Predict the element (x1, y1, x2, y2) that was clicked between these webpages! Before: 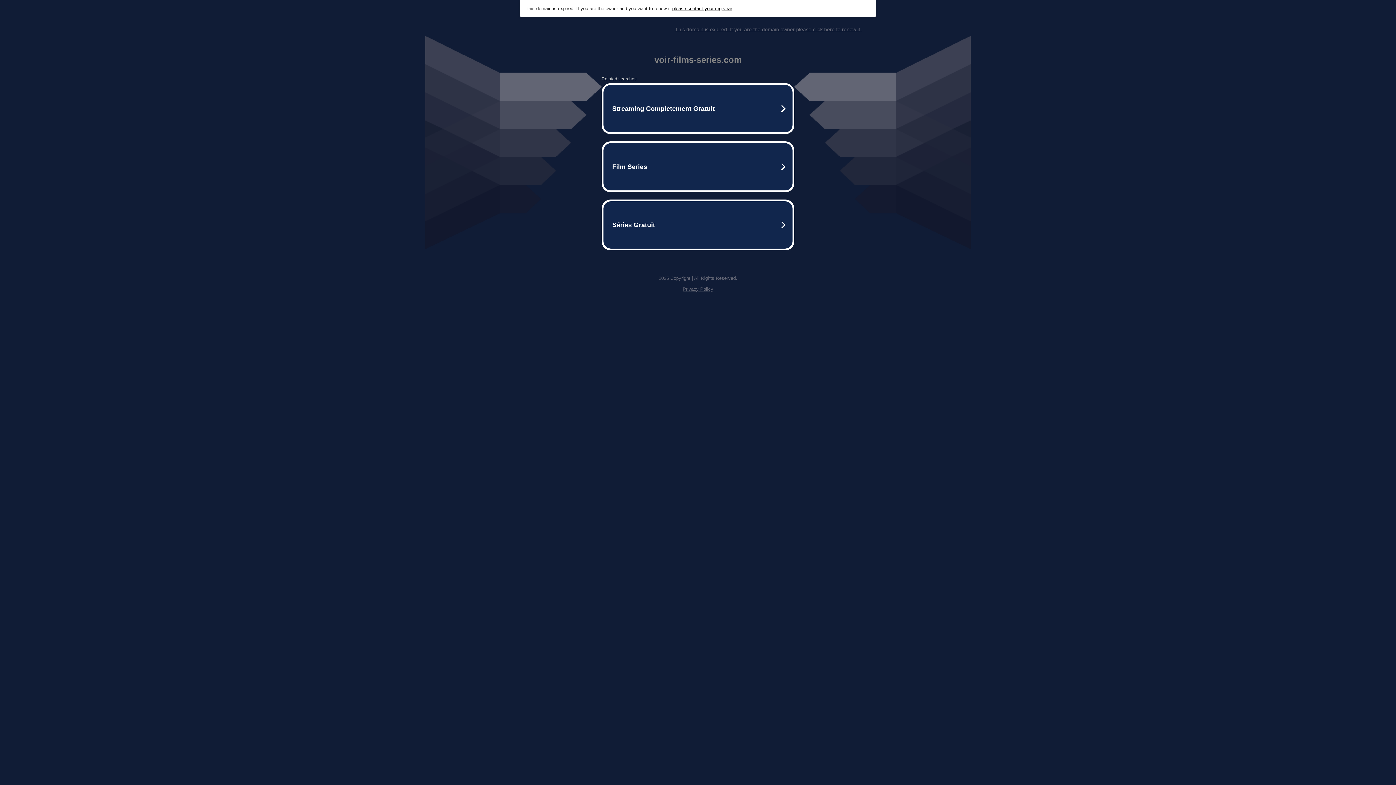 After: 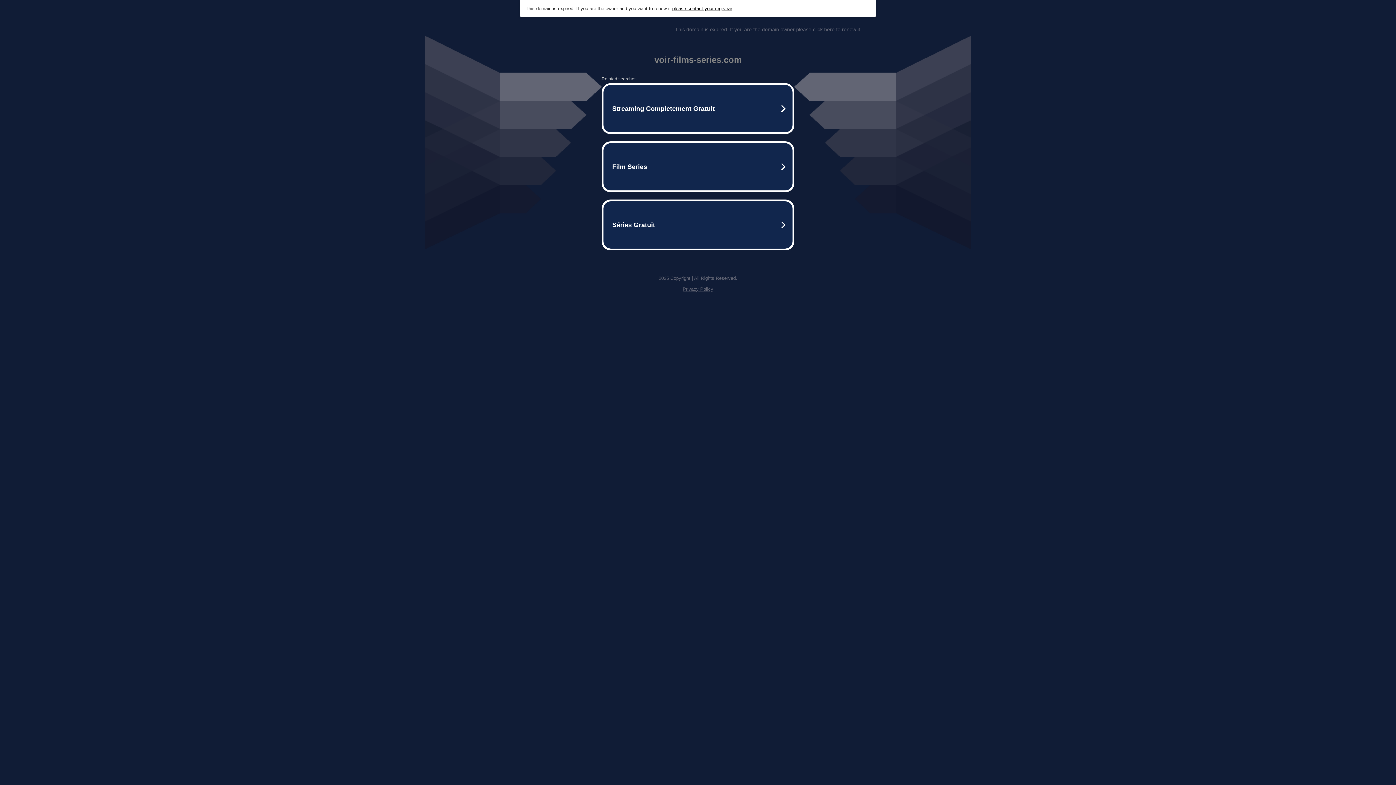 Action: bbox: (675, 26, 861, 32) label: This domain is expired. If you are the domain owner please click here to renew it.